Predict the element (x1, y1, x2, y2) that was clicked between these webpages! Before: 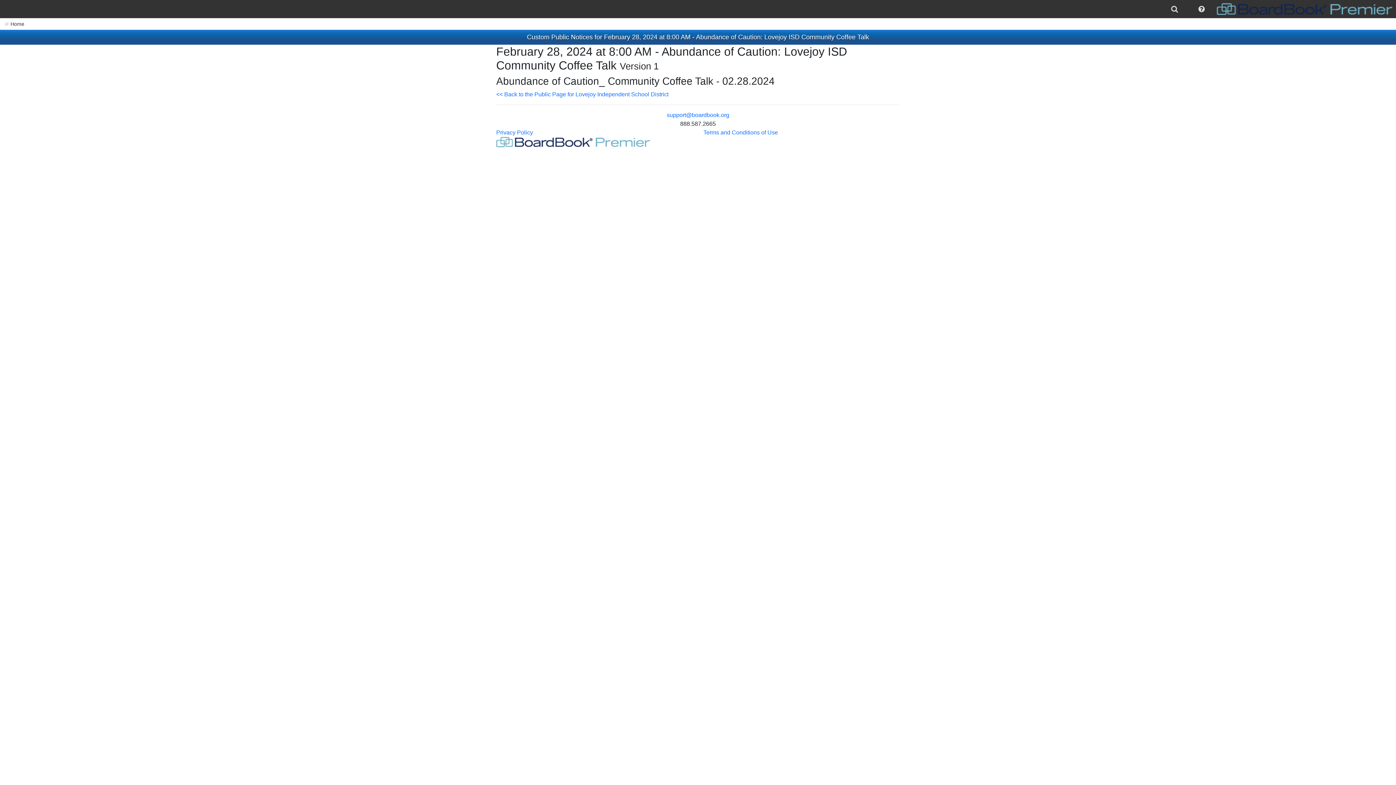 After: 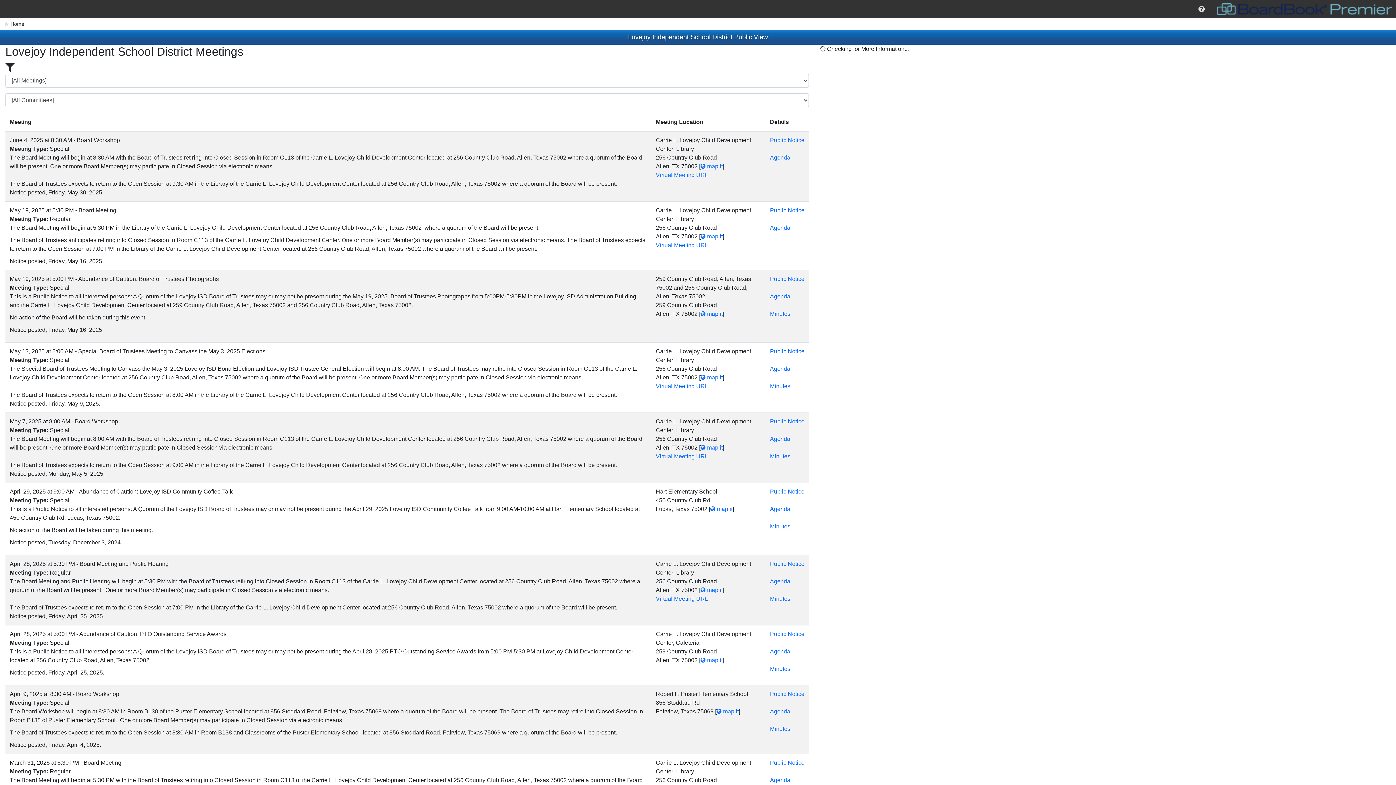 Action: bbox: (0, 18, 28, 29) label: Home